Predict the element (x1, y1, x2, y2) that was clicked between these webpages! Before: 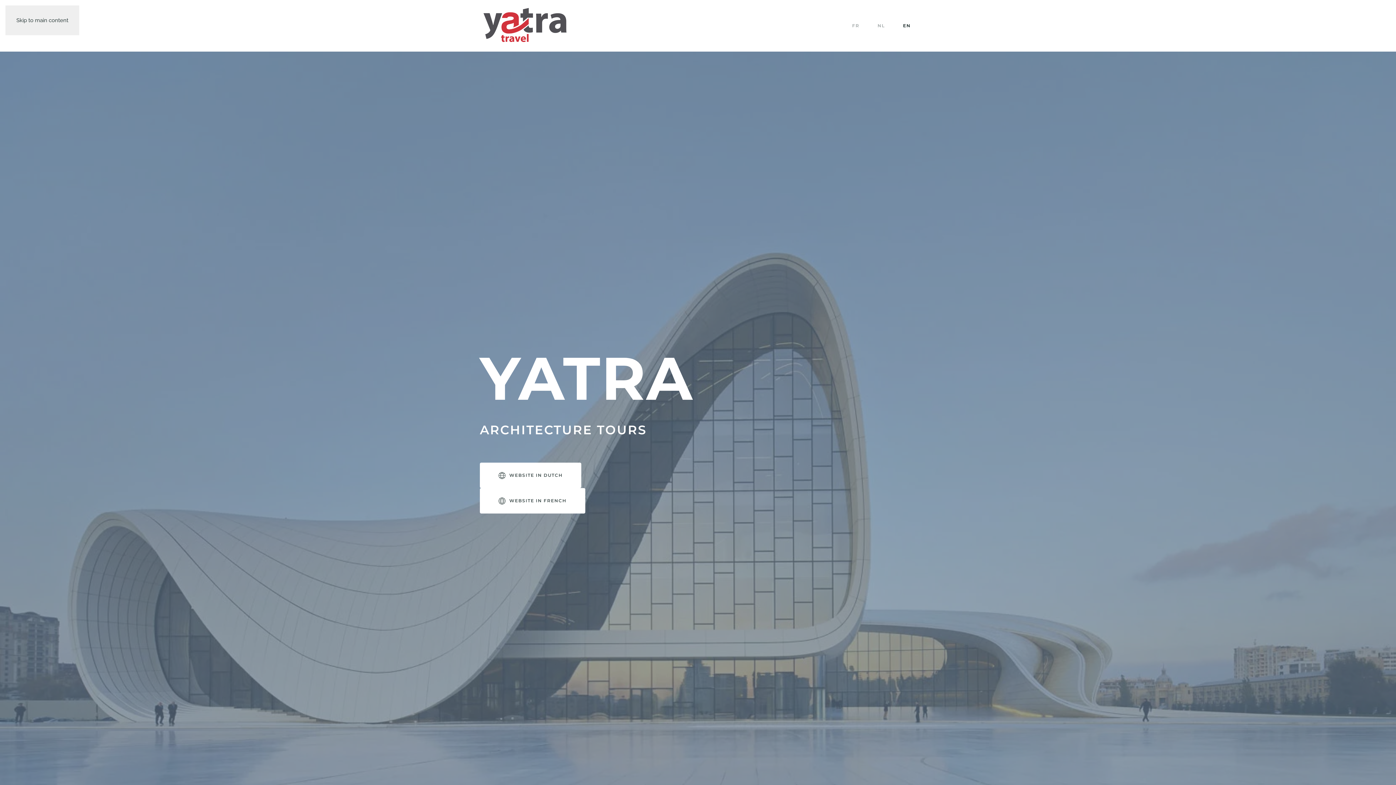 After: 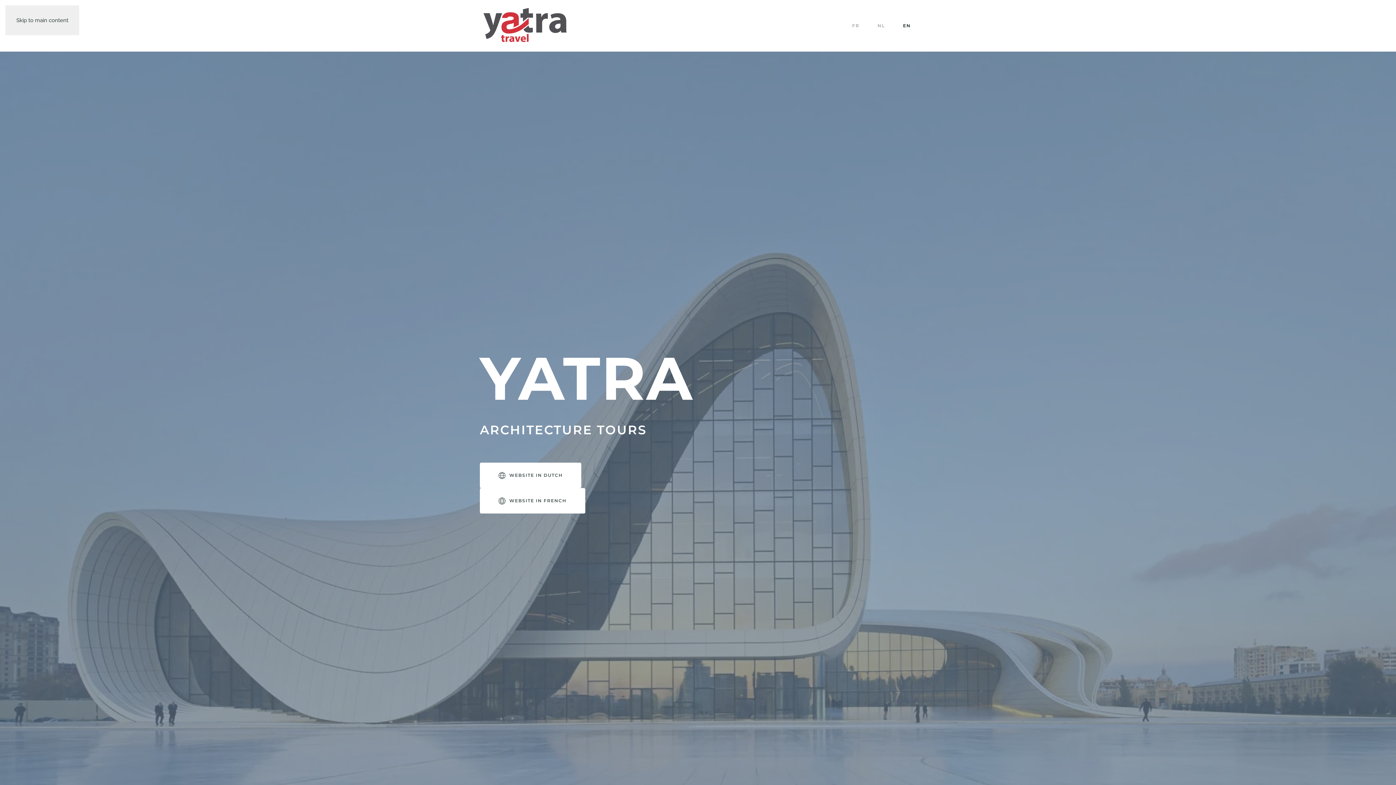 Action: bbox: (480, 22, 570, 28)